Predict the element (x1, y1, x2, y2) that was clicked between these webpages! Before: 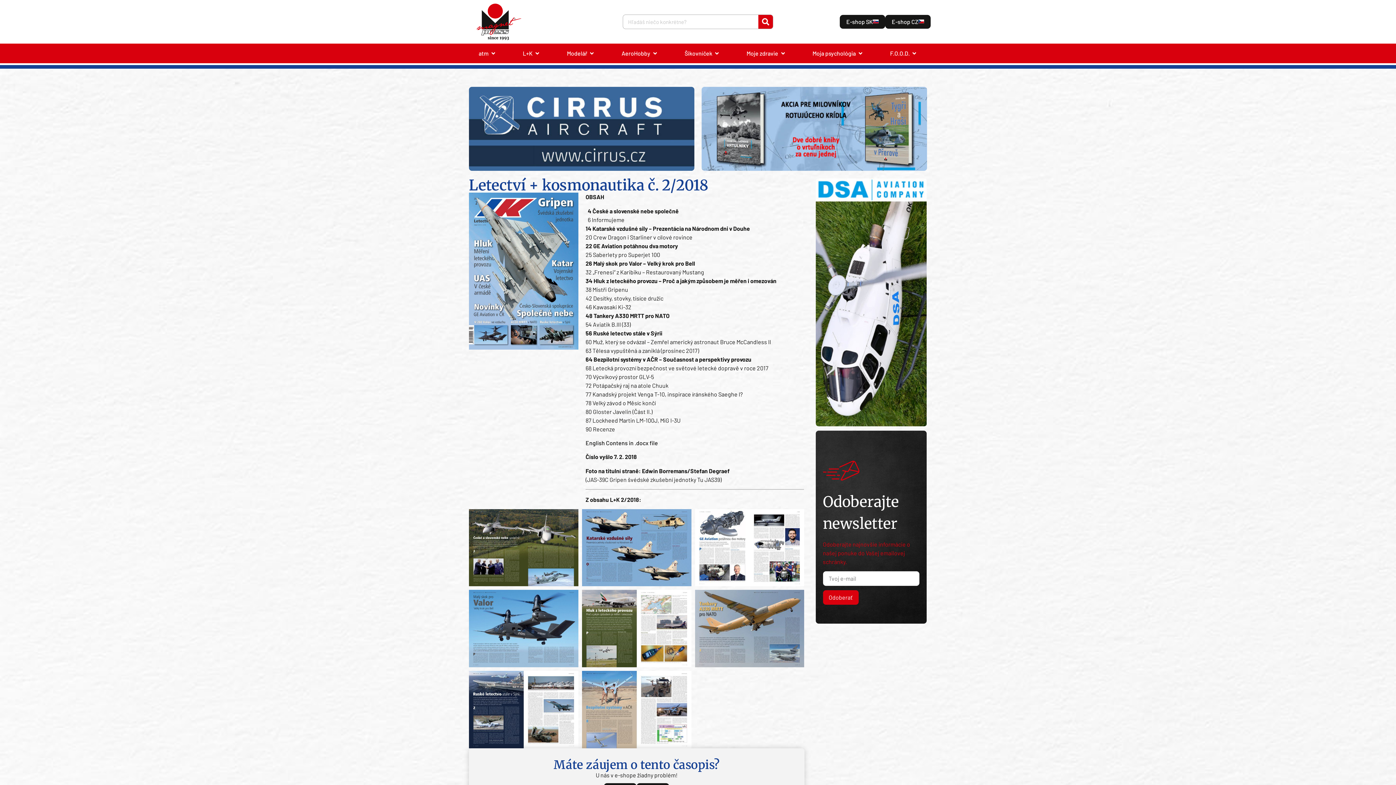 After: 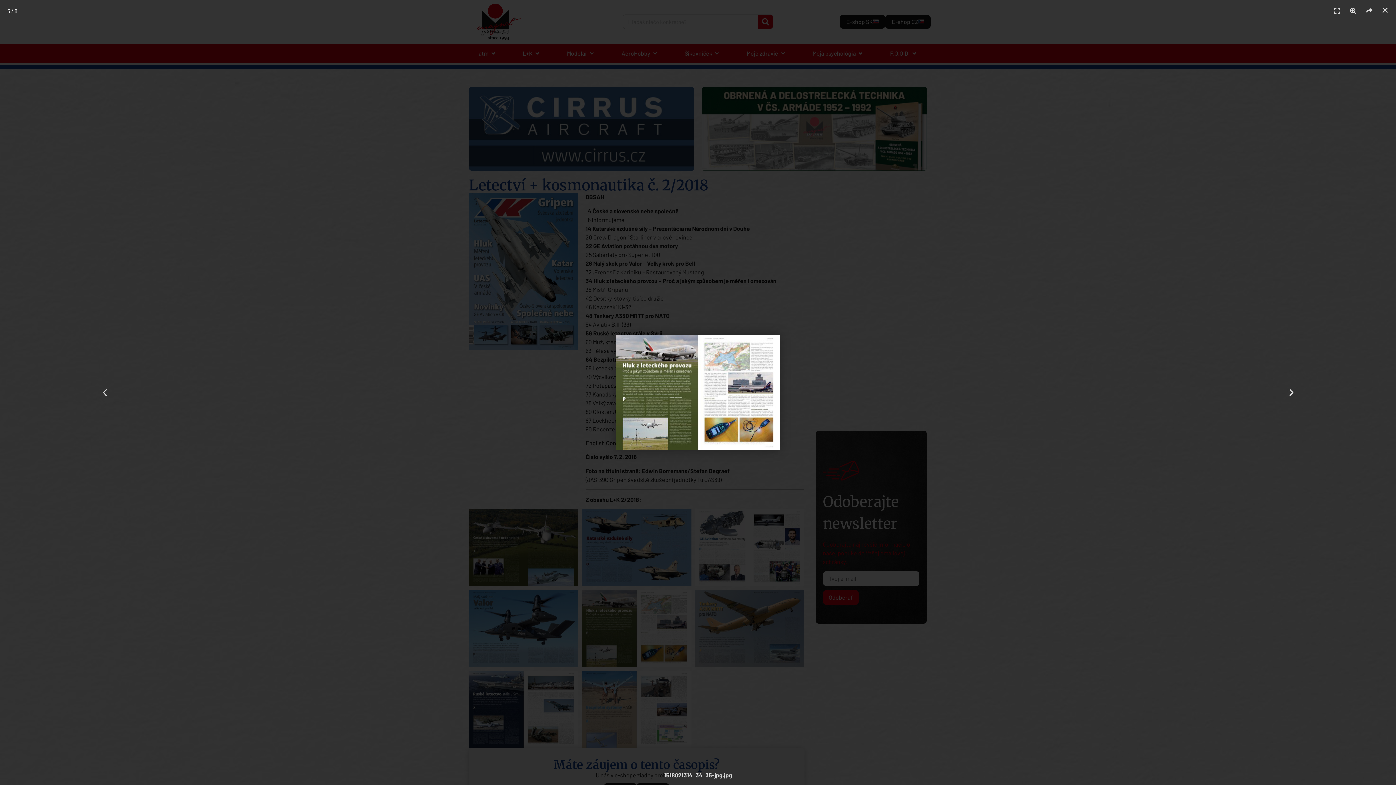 Action: bbox: (582, 590, 691, 667)